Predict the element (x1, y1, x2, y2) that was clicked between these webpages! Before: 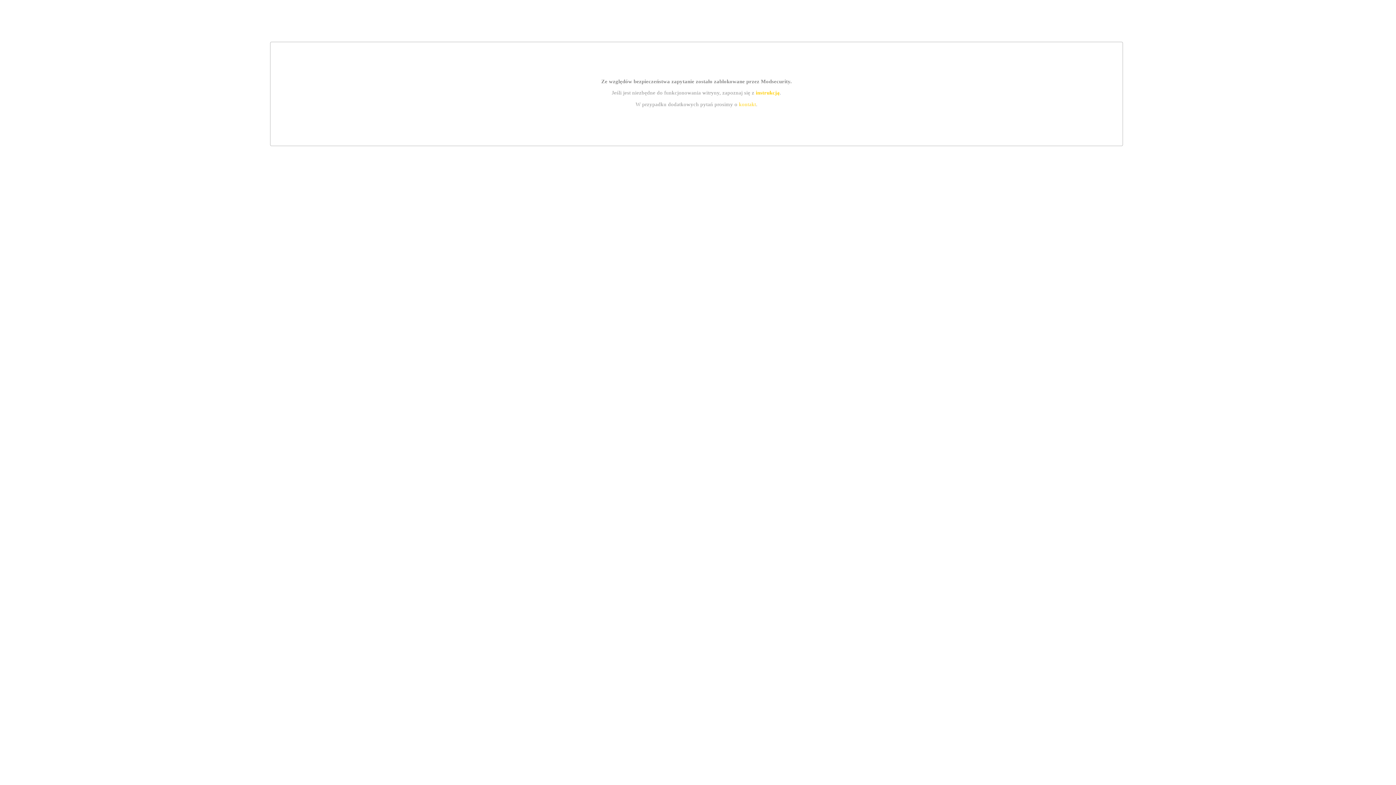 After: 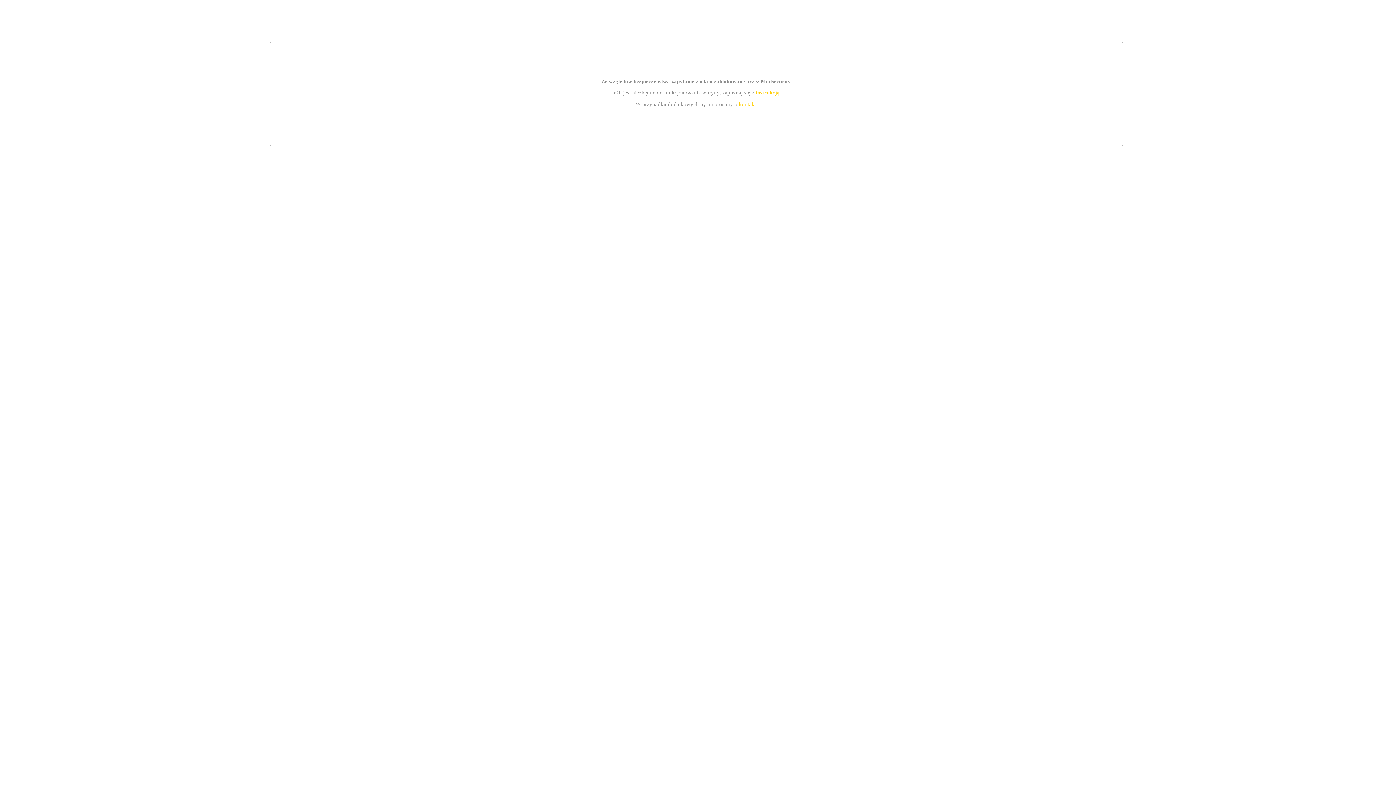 Action: bbox: (739, 101, 756, 107) label: kontakt